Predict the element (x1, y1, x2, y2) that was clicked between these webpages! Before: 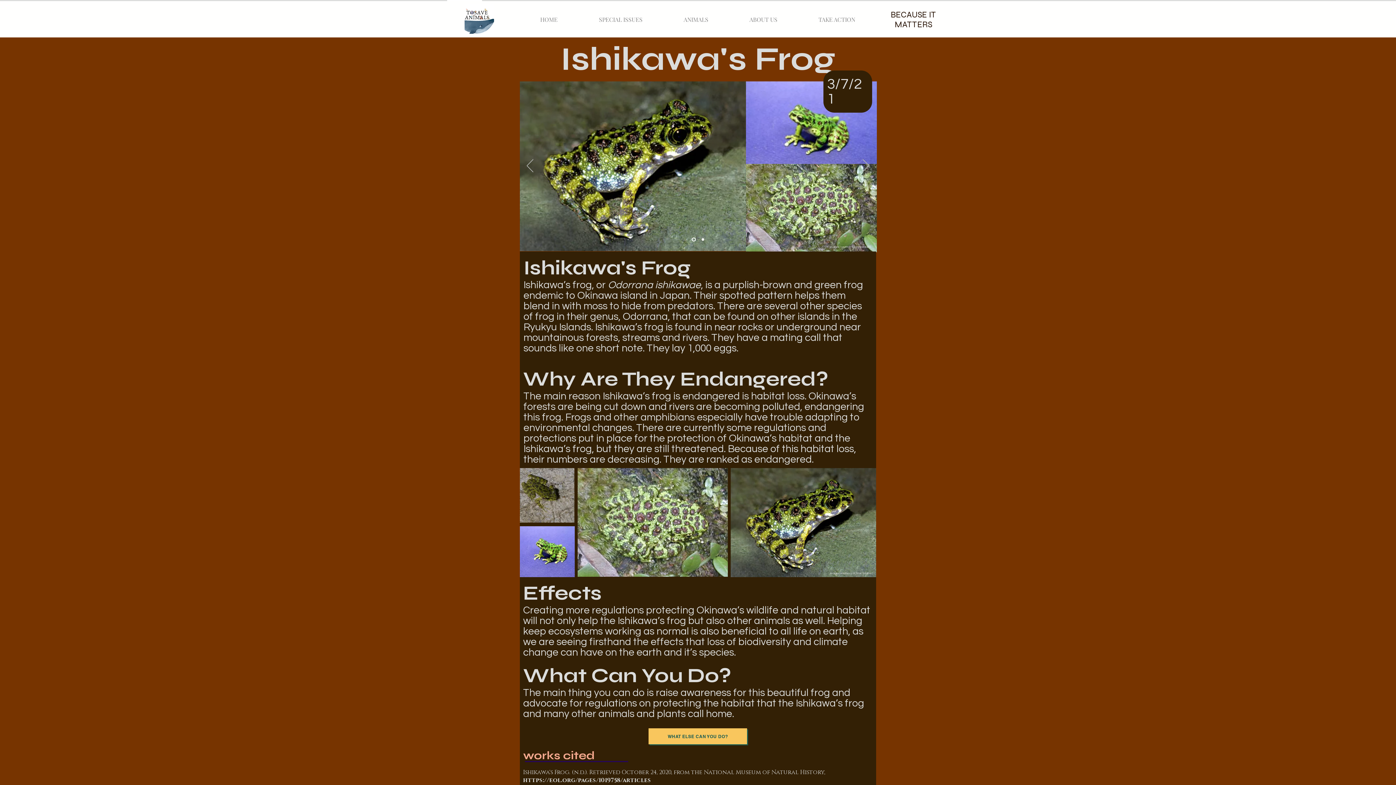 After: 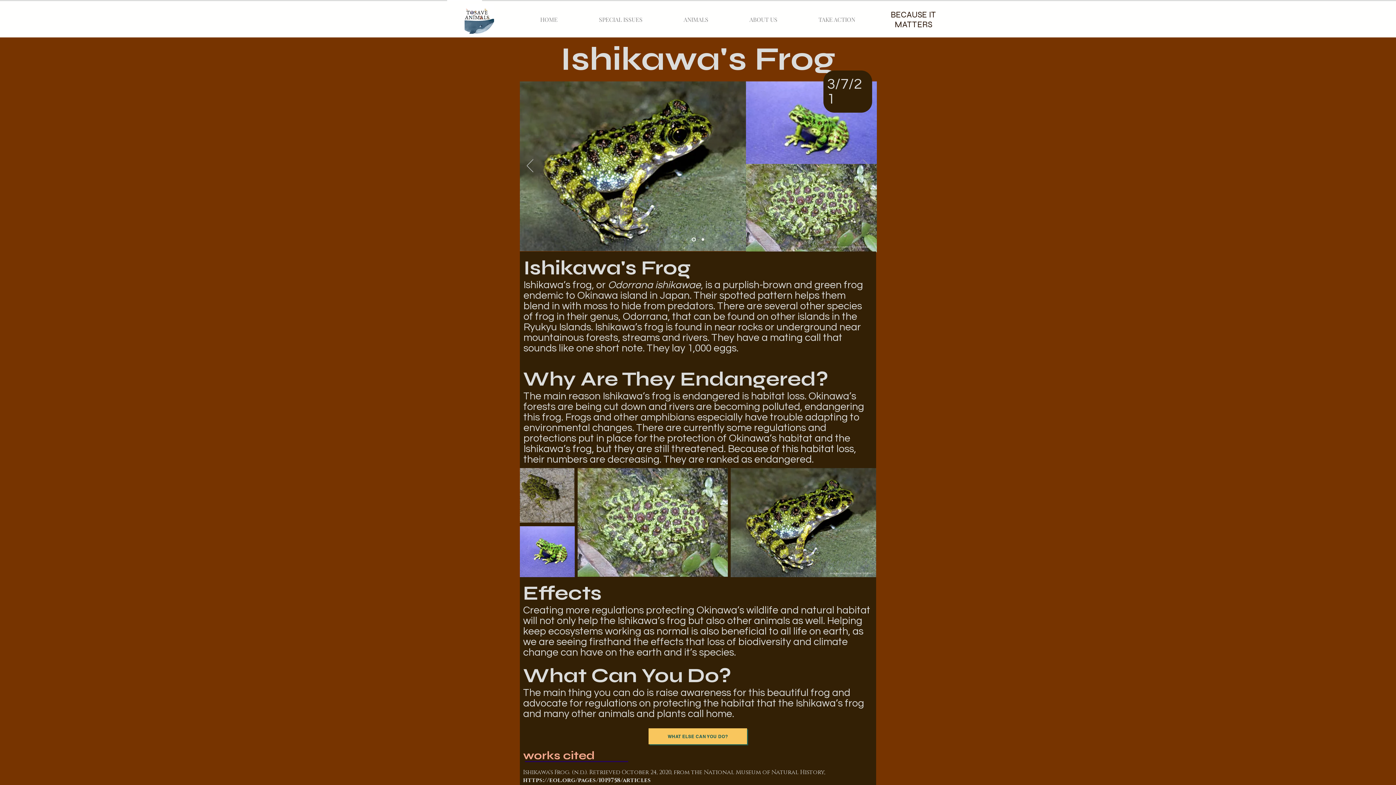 Action: label: Next bbox: (862, 159, 869, 173)